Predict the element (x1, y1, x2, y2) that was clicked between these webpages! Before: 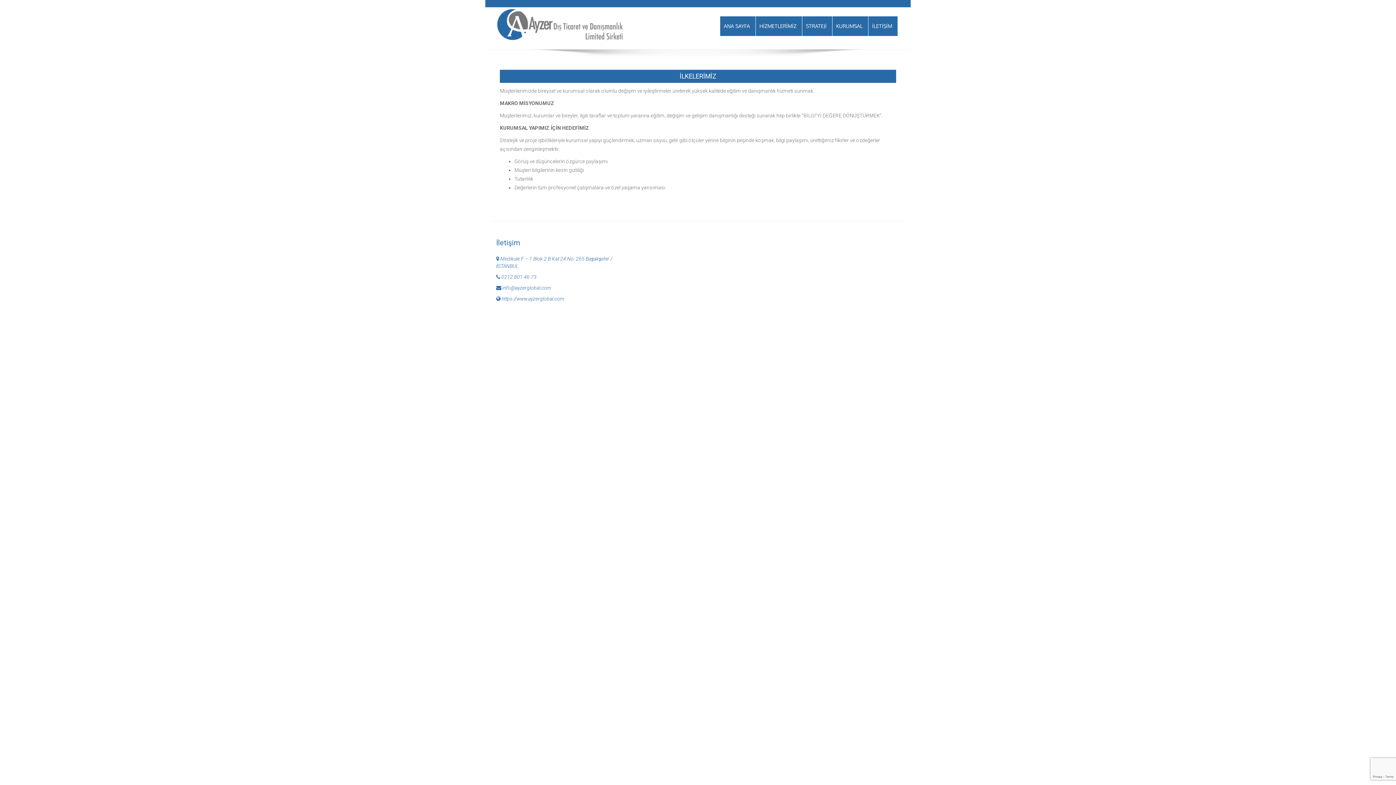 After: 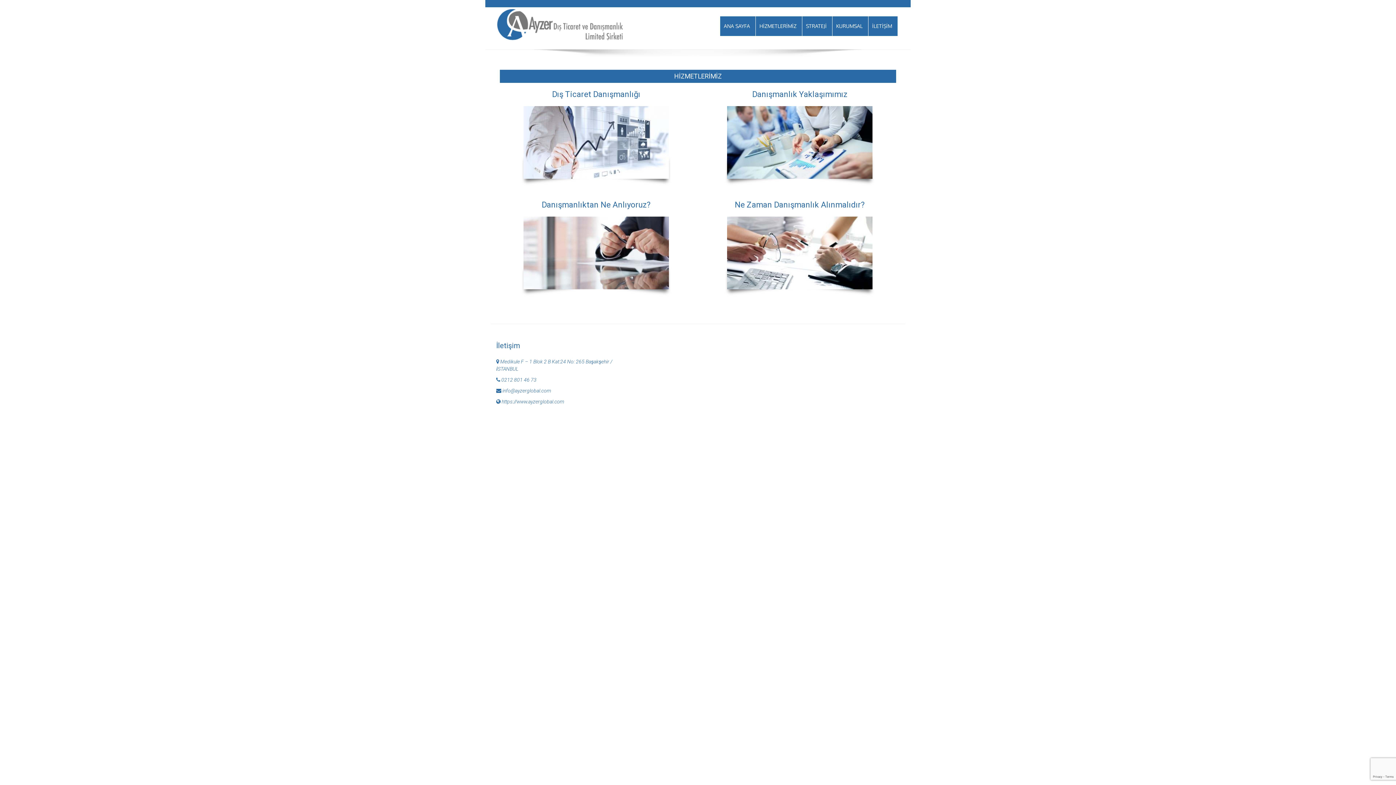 Action: bbox: (755, 16, 800, 36) label: HİZMETLERİMİZ